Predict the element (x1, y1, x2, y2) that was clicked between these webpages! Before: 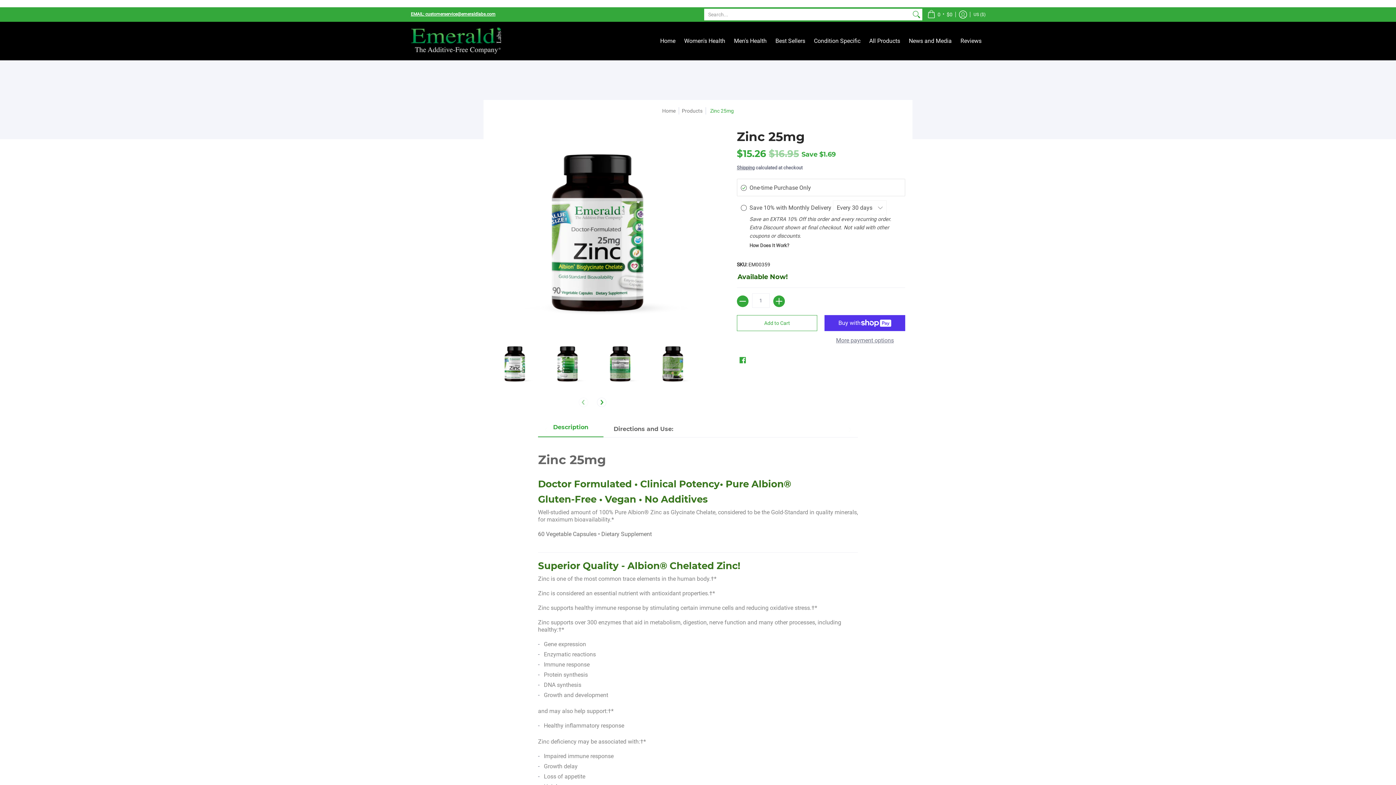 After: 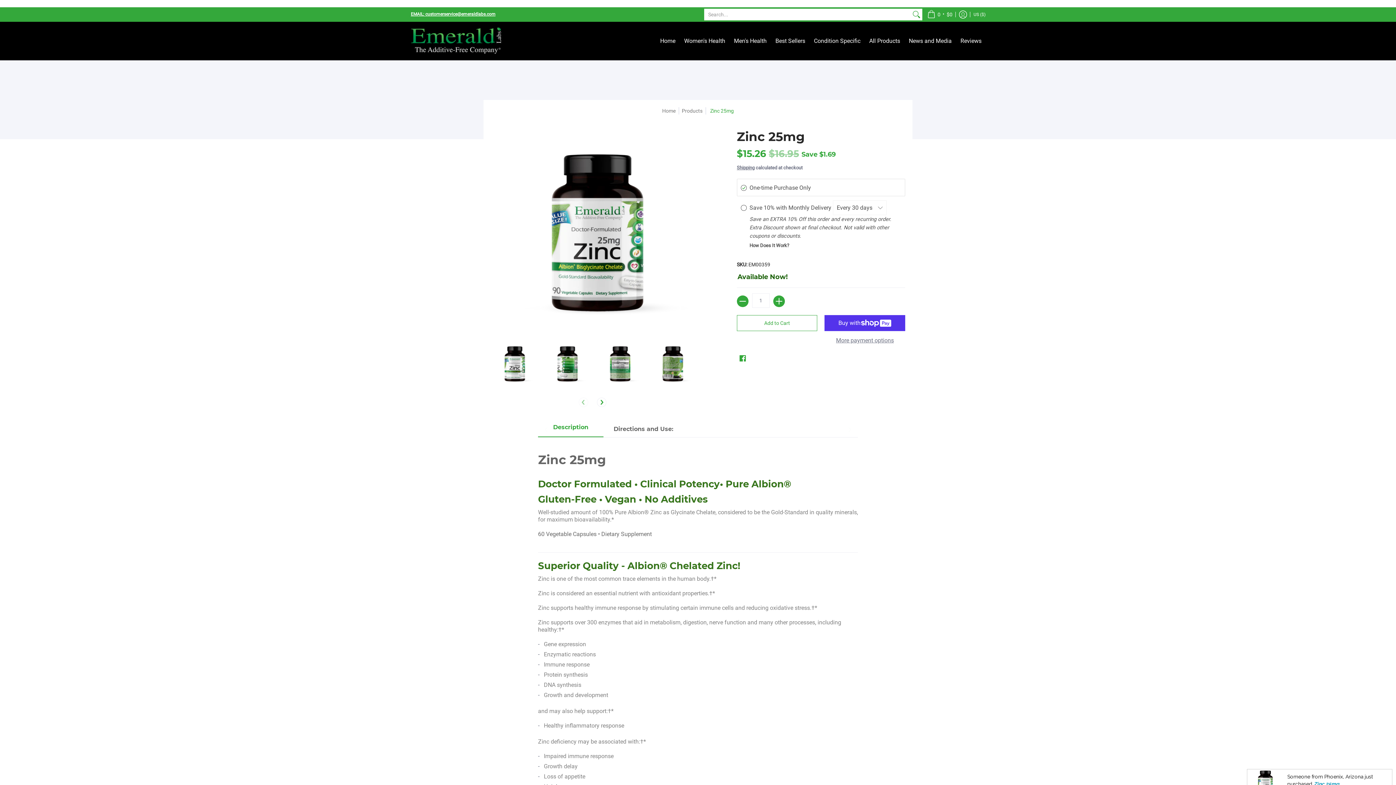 Action: label: Facebook bbox: (737, 354, 747, 366)